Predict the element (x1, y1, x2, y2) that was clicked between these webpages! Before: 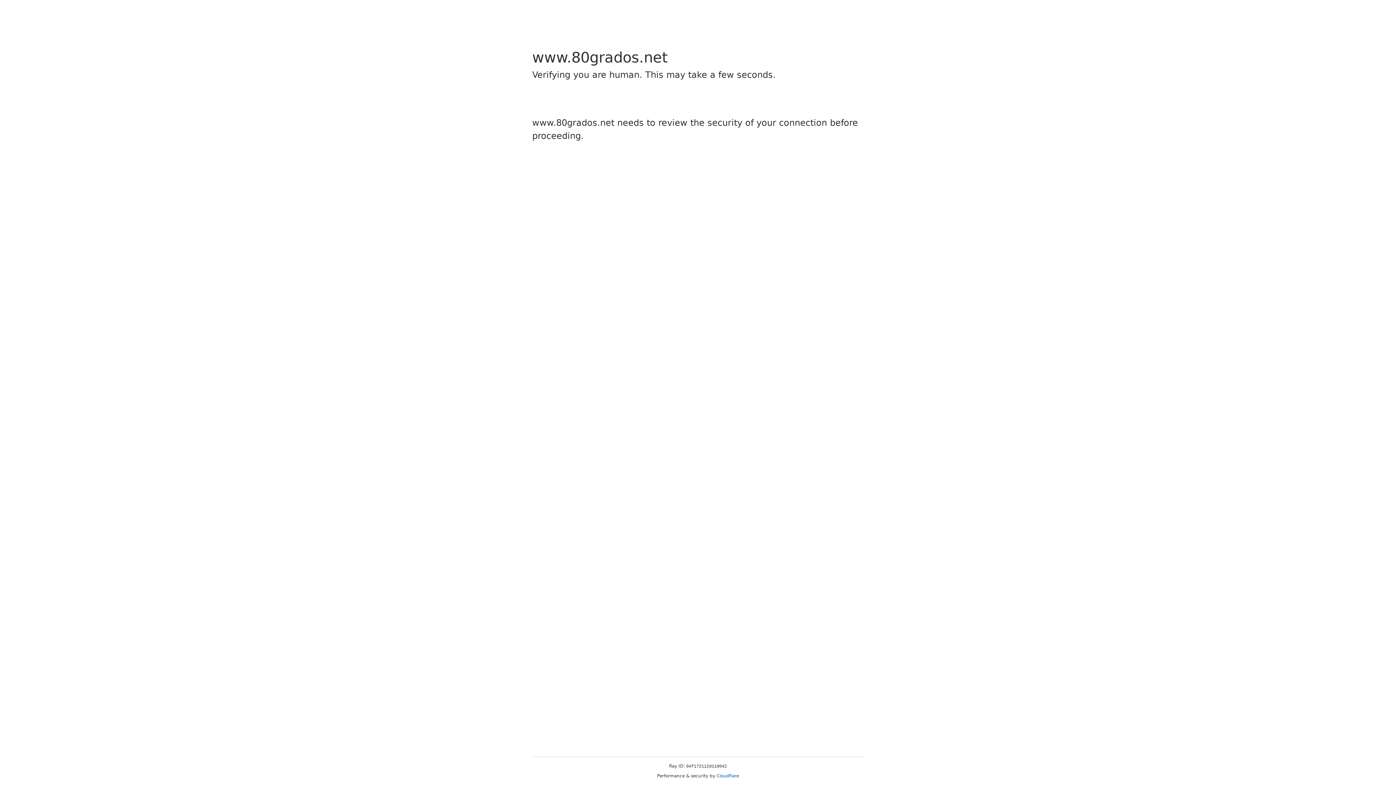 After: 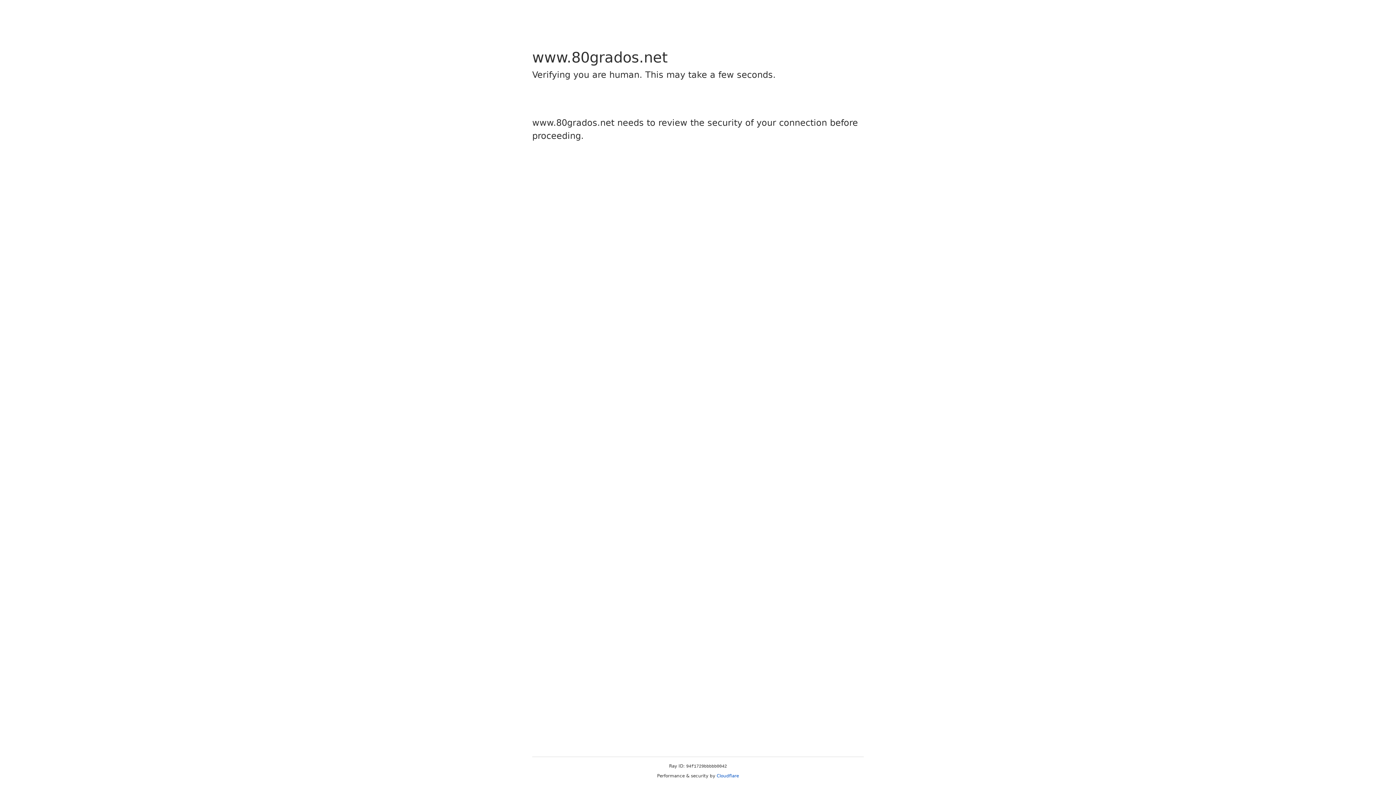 Action: label: Cloudflare bbox: (716, 773, 739, 778)